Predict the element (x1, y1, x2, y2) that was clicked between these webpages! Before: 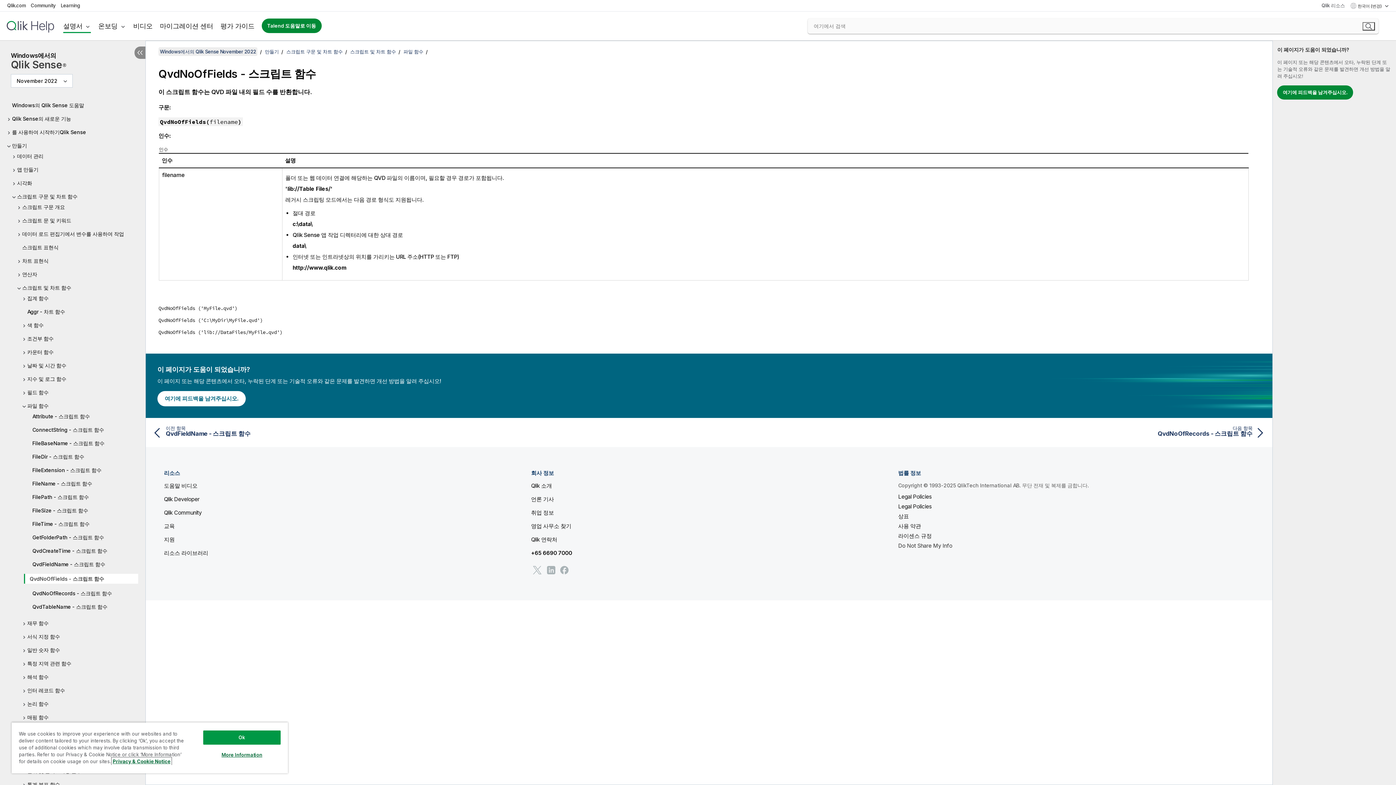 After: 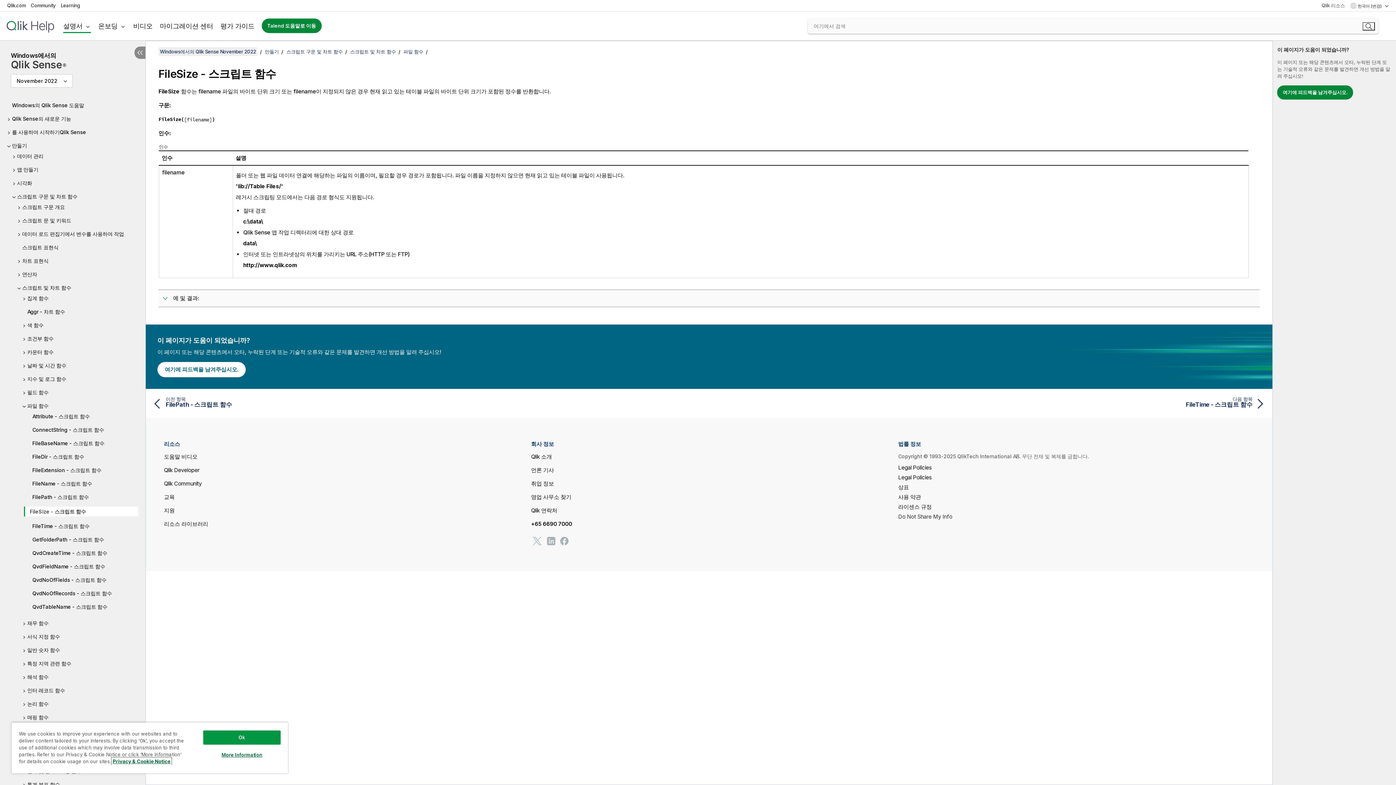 Action: bbox: (27, 506, 138, 514) label: FileSize - 스크립트 함수